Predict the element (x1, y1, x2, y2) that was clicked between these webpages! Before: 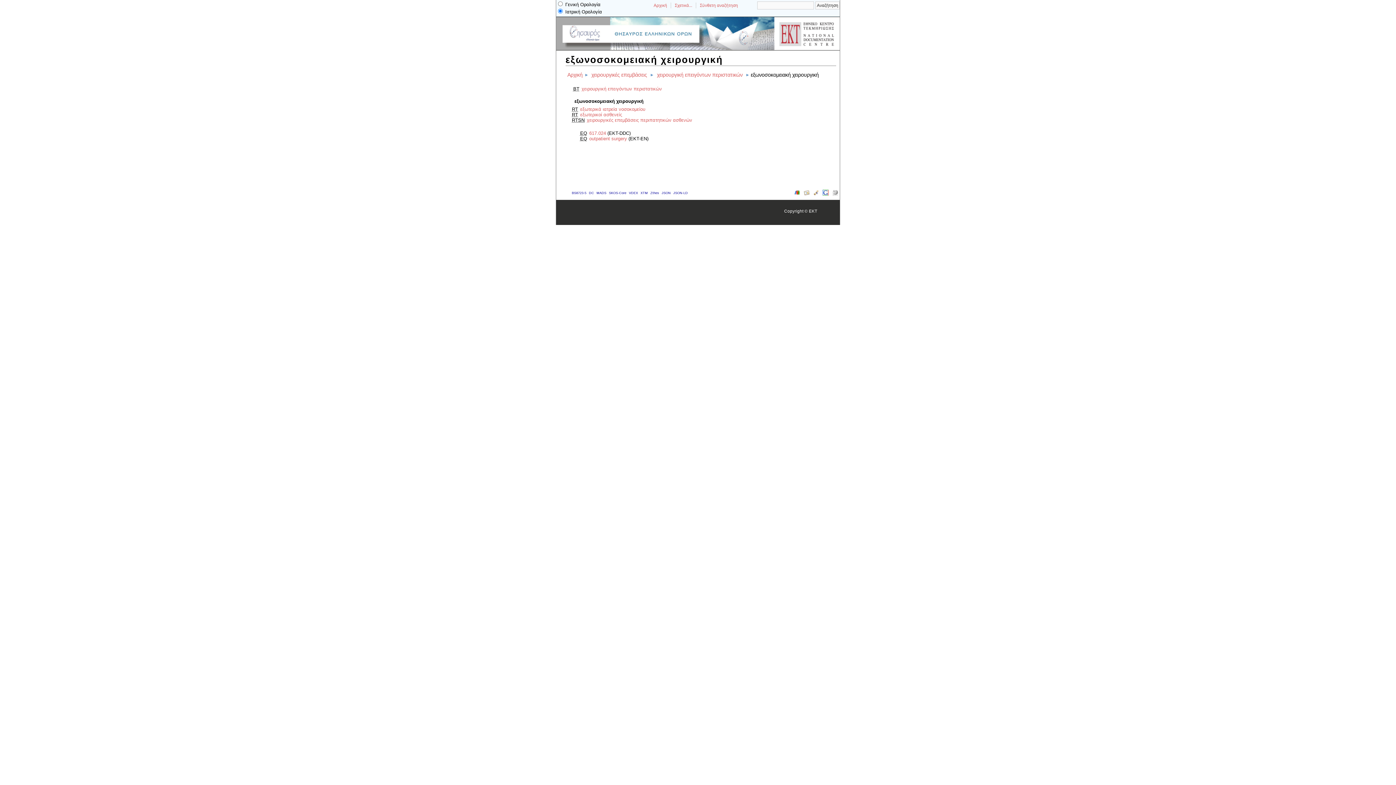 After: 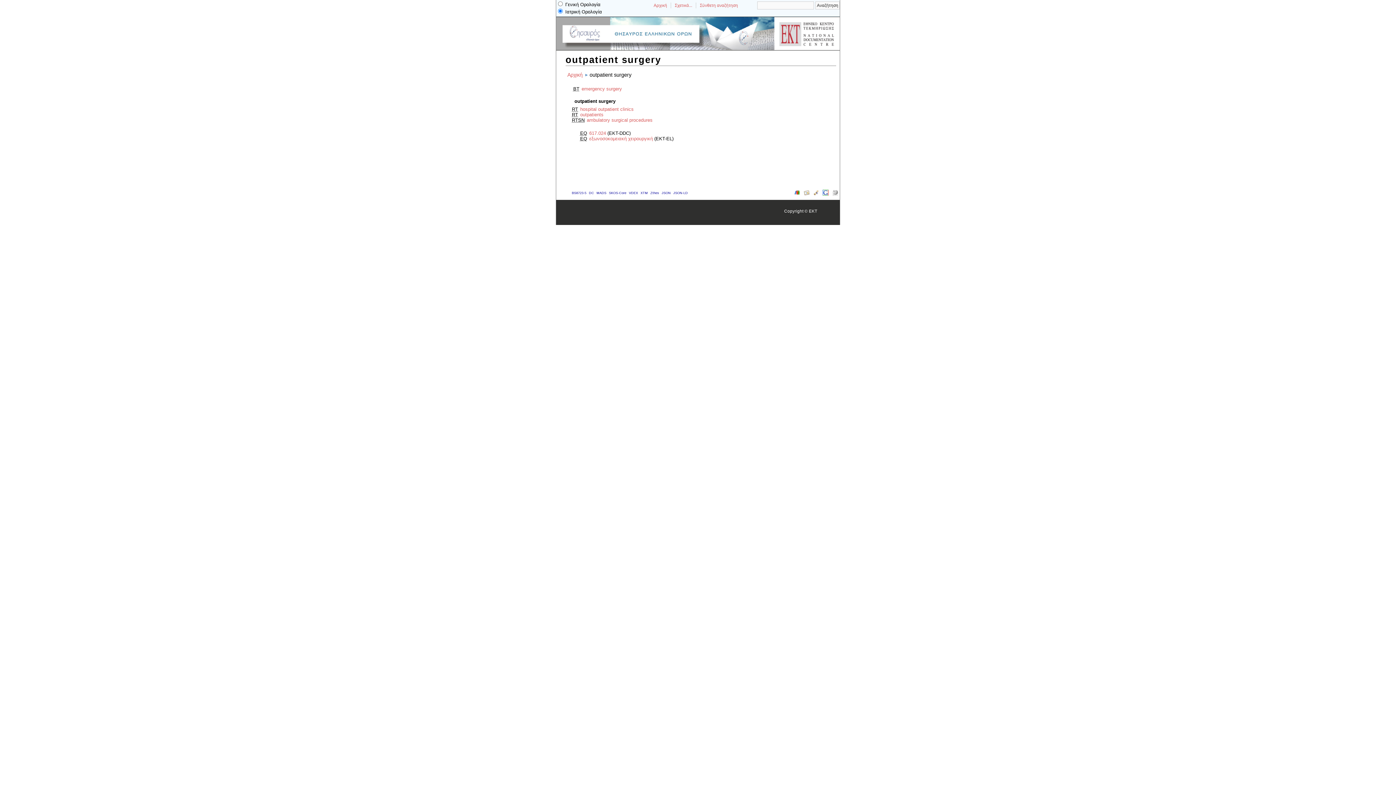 Action: bbox: (589, 135, 627, 141) label: outpatient surgery